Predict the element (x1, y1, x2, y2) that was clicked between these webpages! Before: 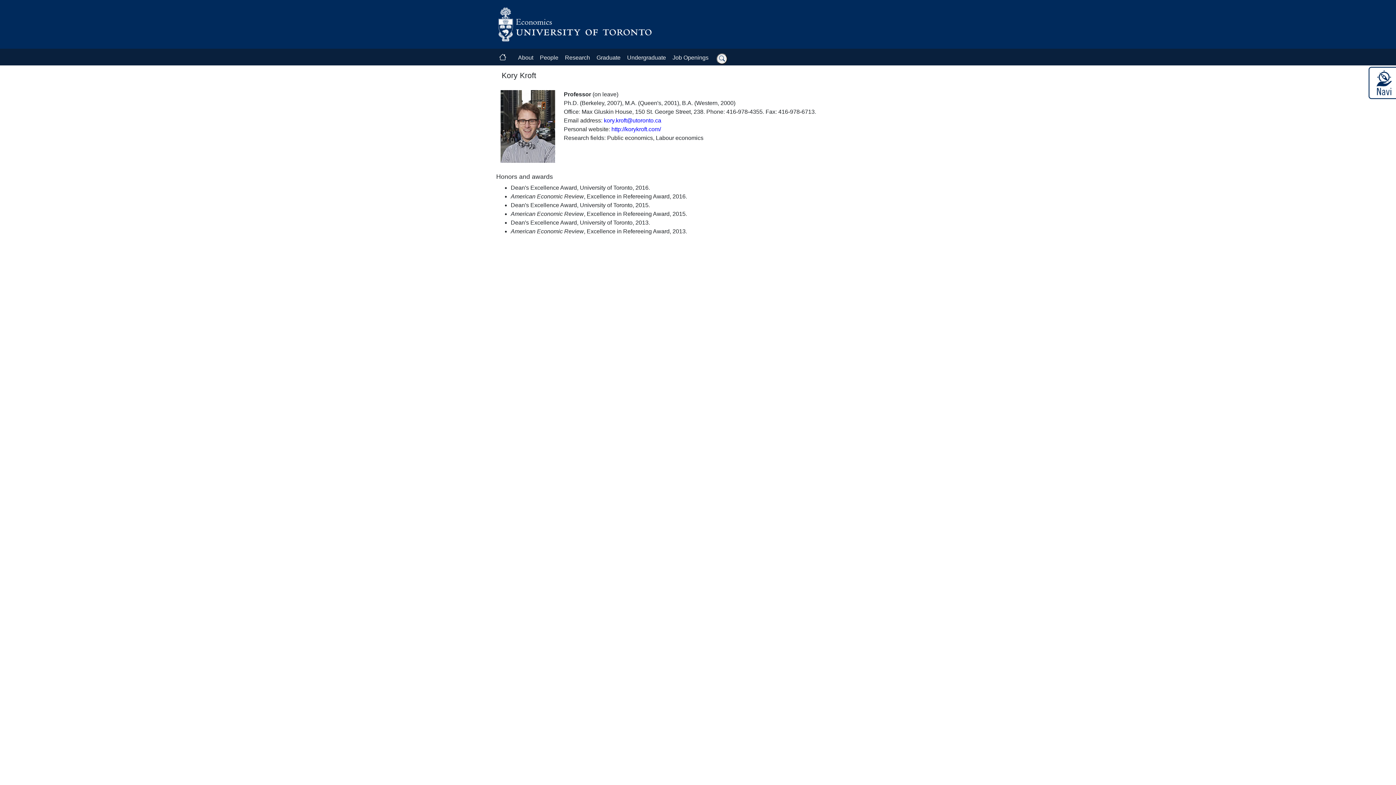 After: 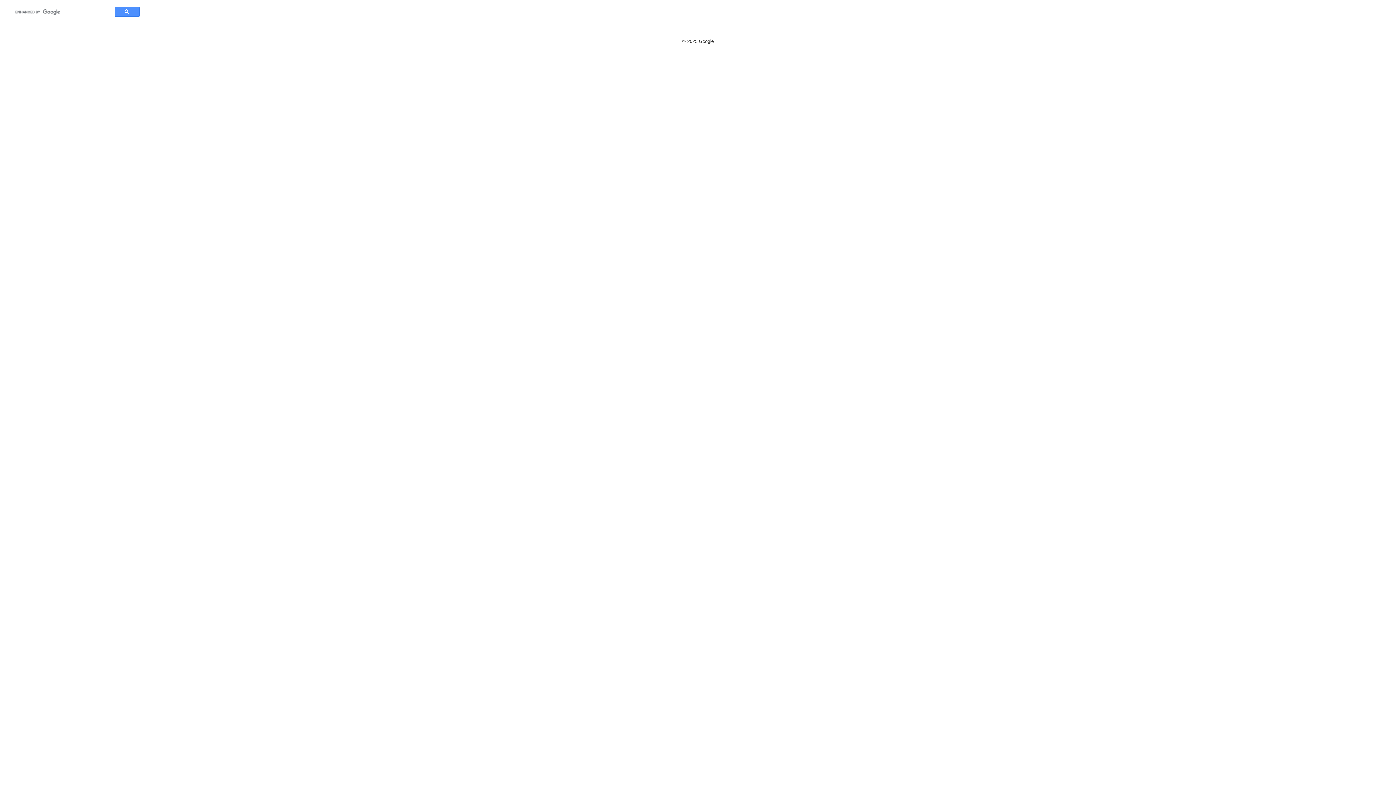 Action: bbox: (716, 53, 727, 64)